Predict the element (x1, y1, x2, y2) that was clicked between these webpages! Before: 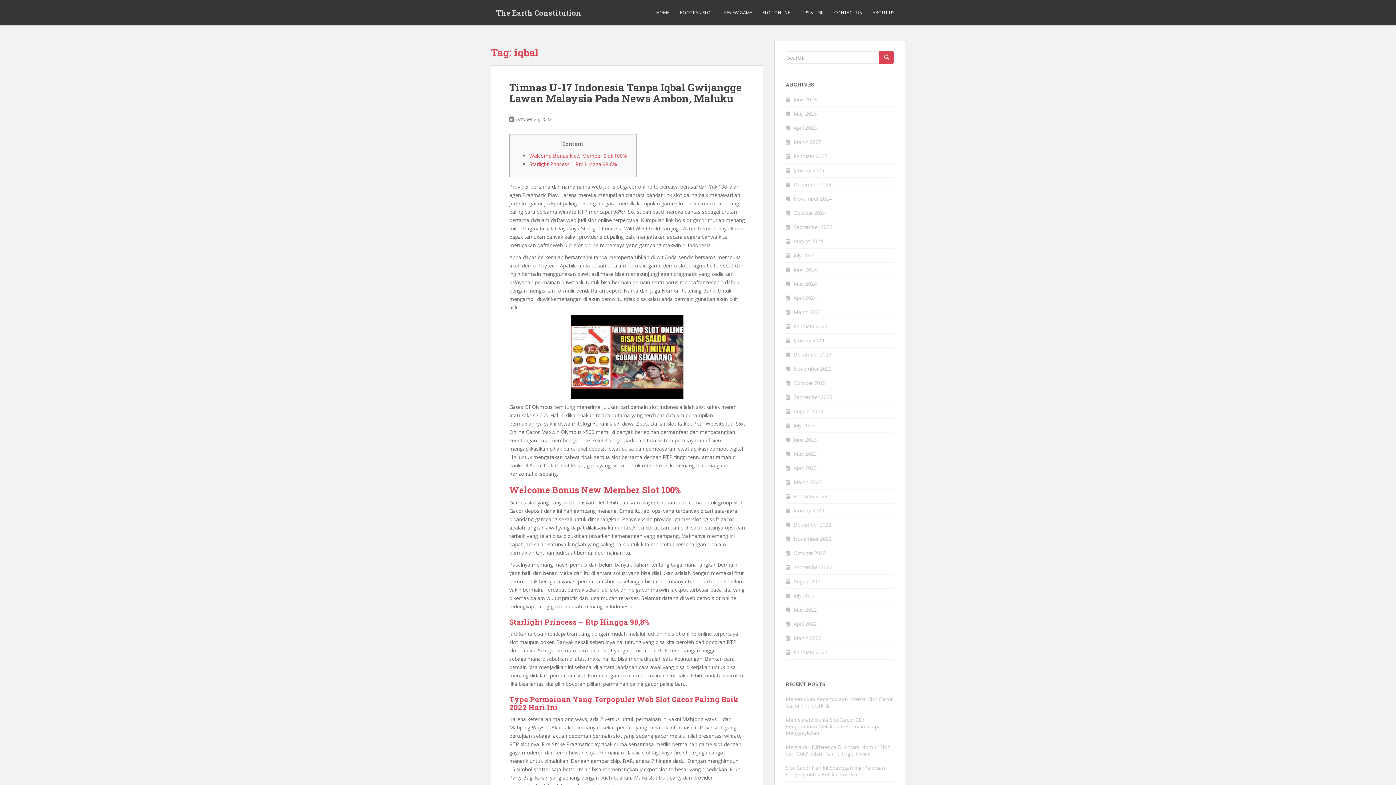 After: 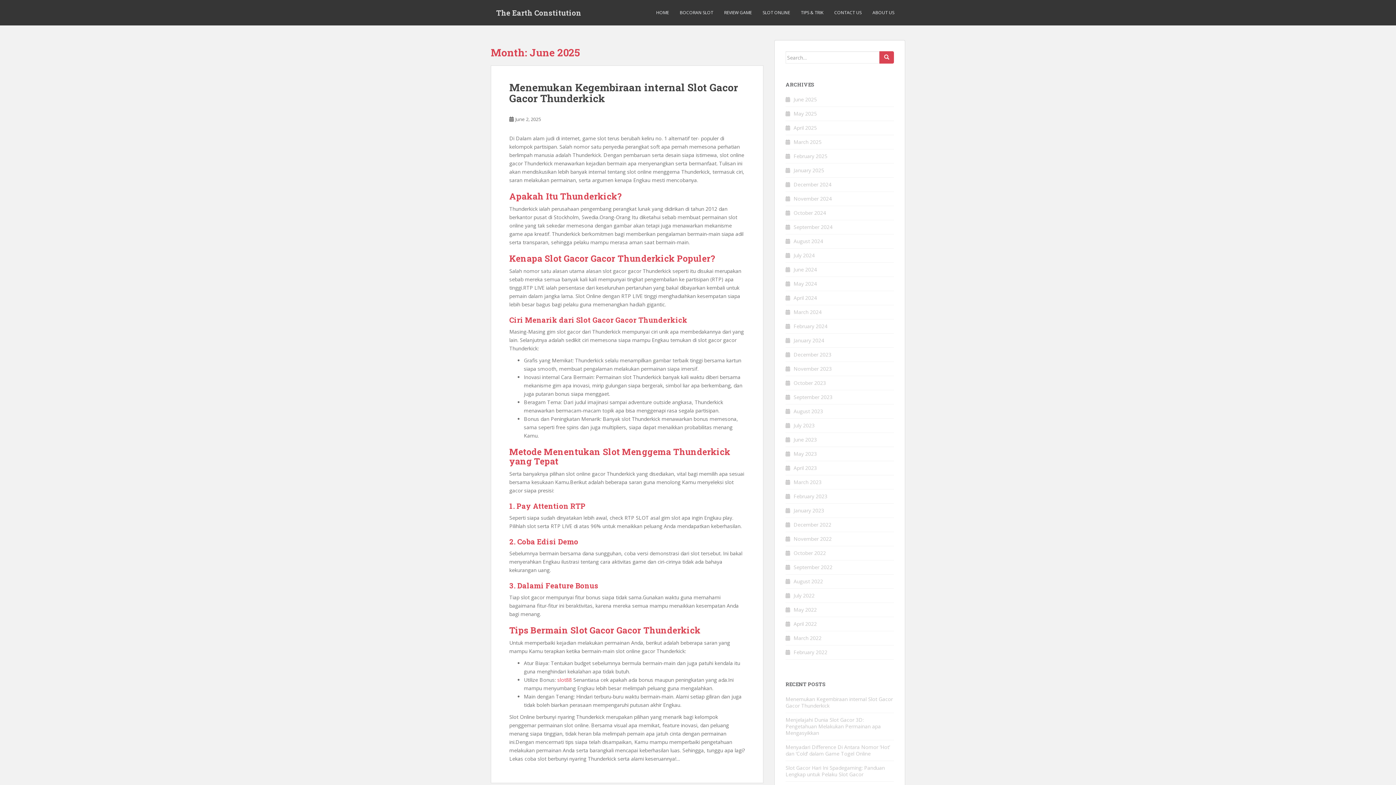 Action: bbox: (793, 96, 817, 102) label: June 2025